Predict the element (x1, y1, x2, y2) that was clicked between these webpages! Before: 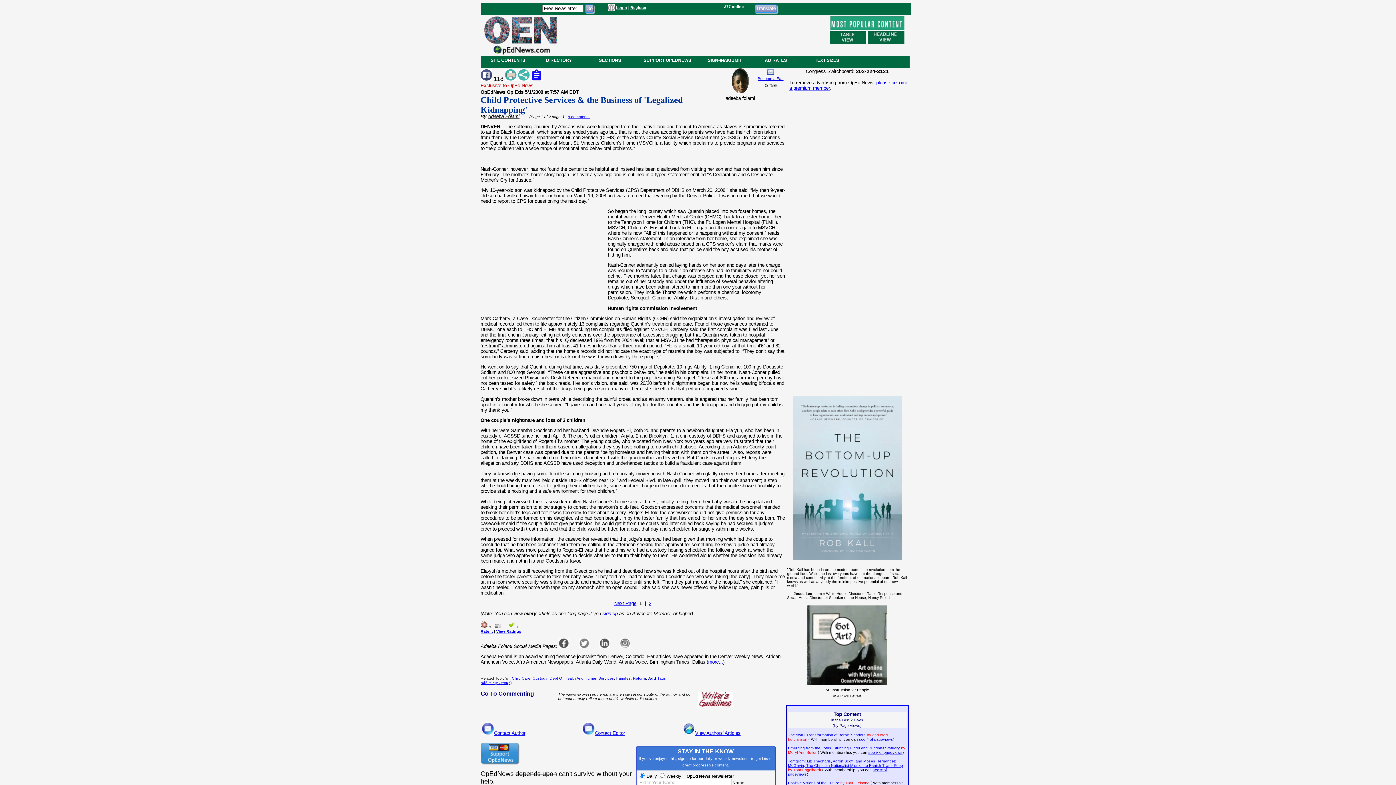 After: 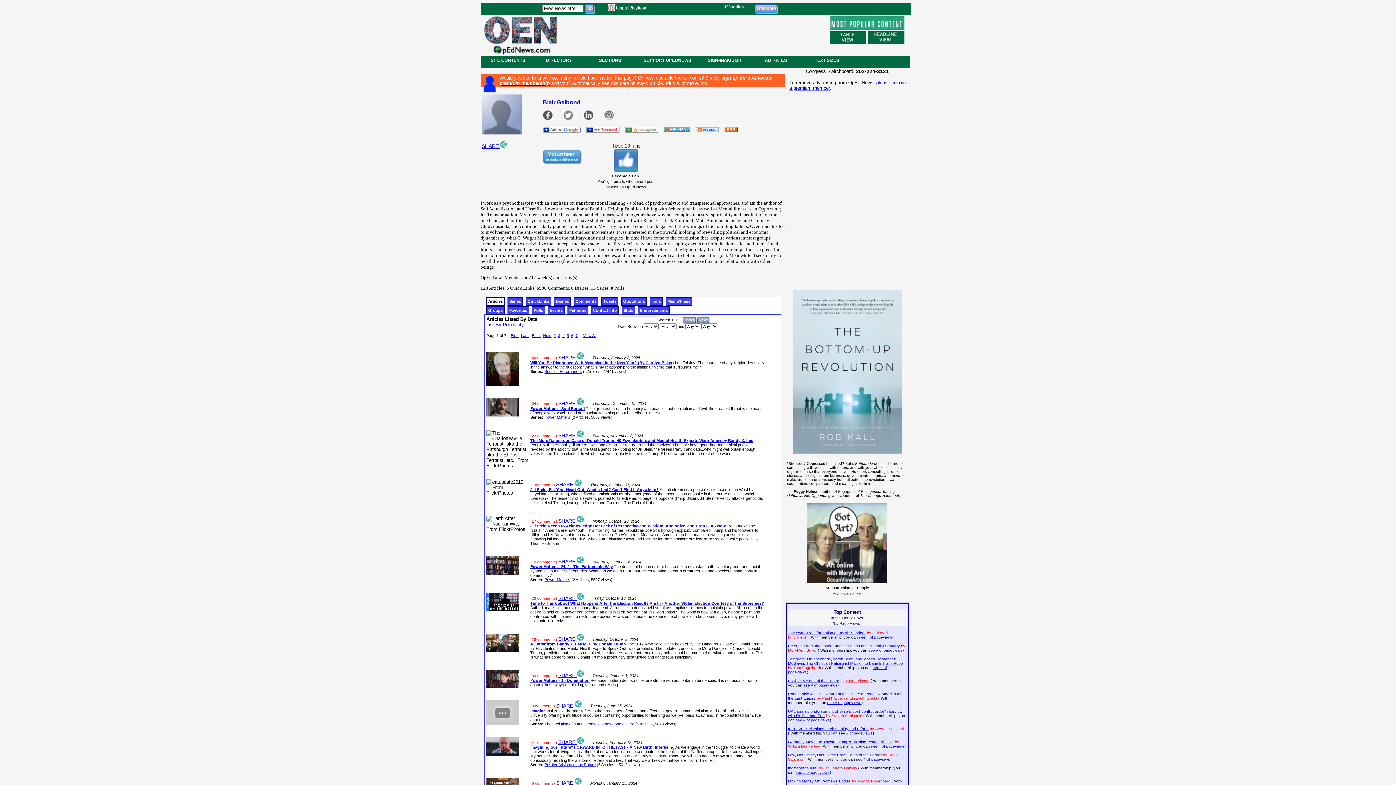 Action: bbox: (846, 781, 869, 785) label: Blair Gelbond